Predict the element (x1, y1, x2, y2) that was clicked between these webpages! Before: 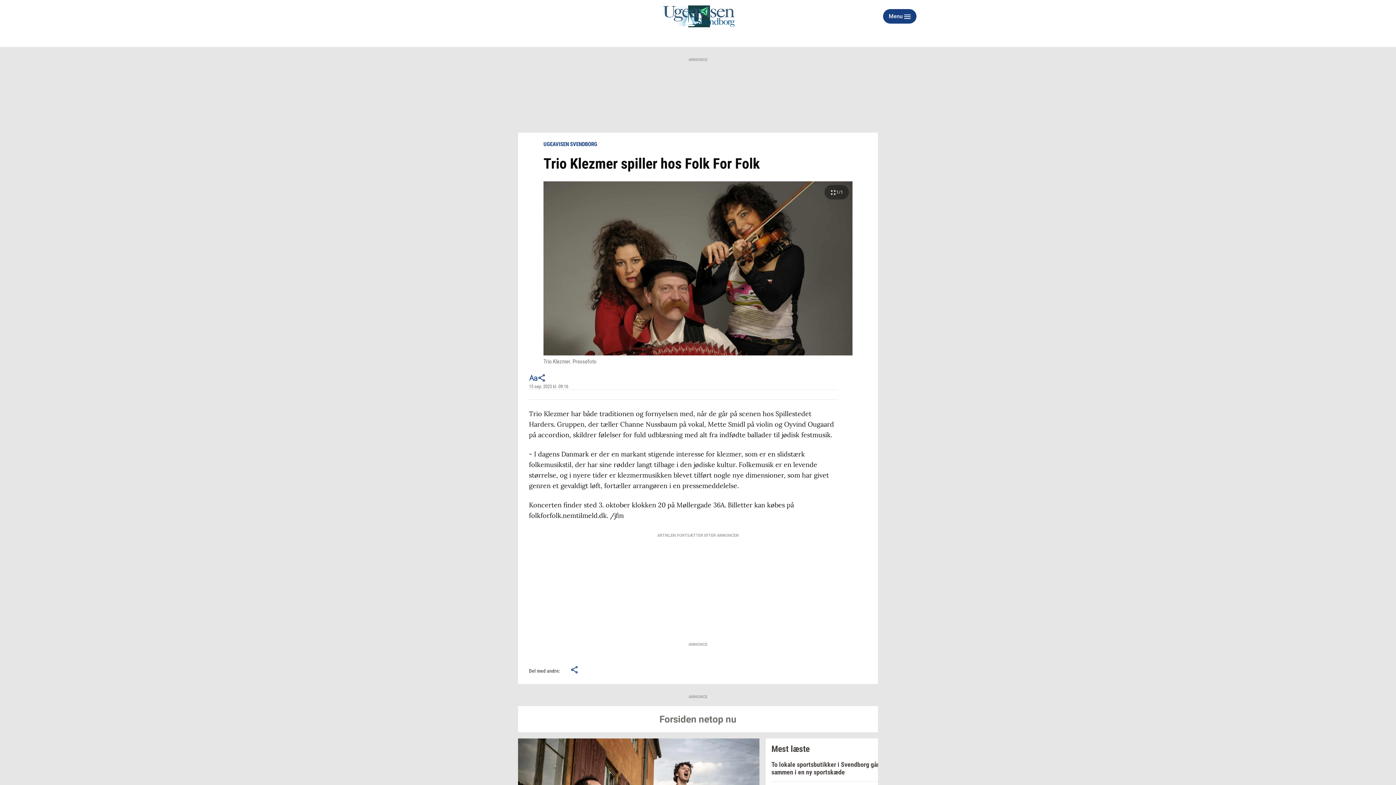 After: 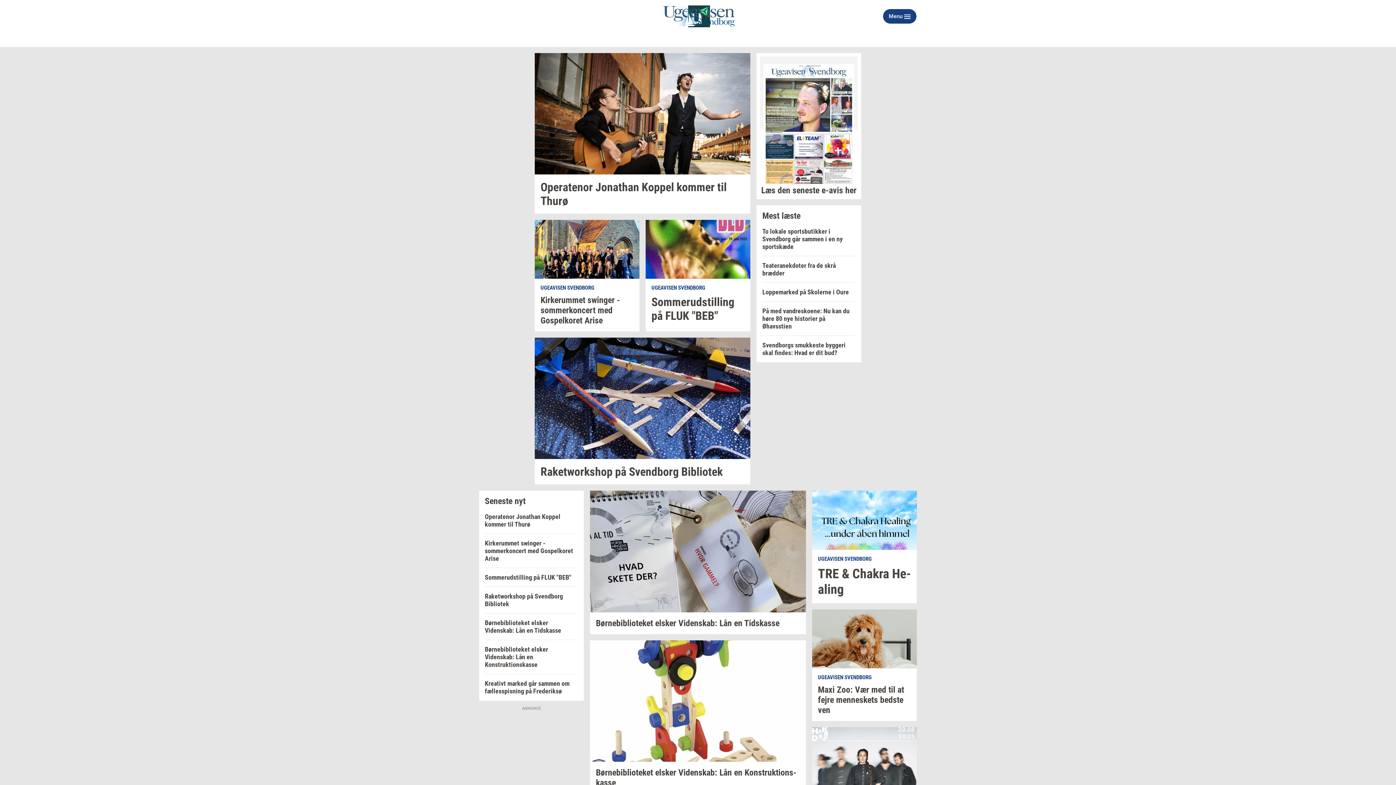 Action: bbox: (518, 5, 879, 27)